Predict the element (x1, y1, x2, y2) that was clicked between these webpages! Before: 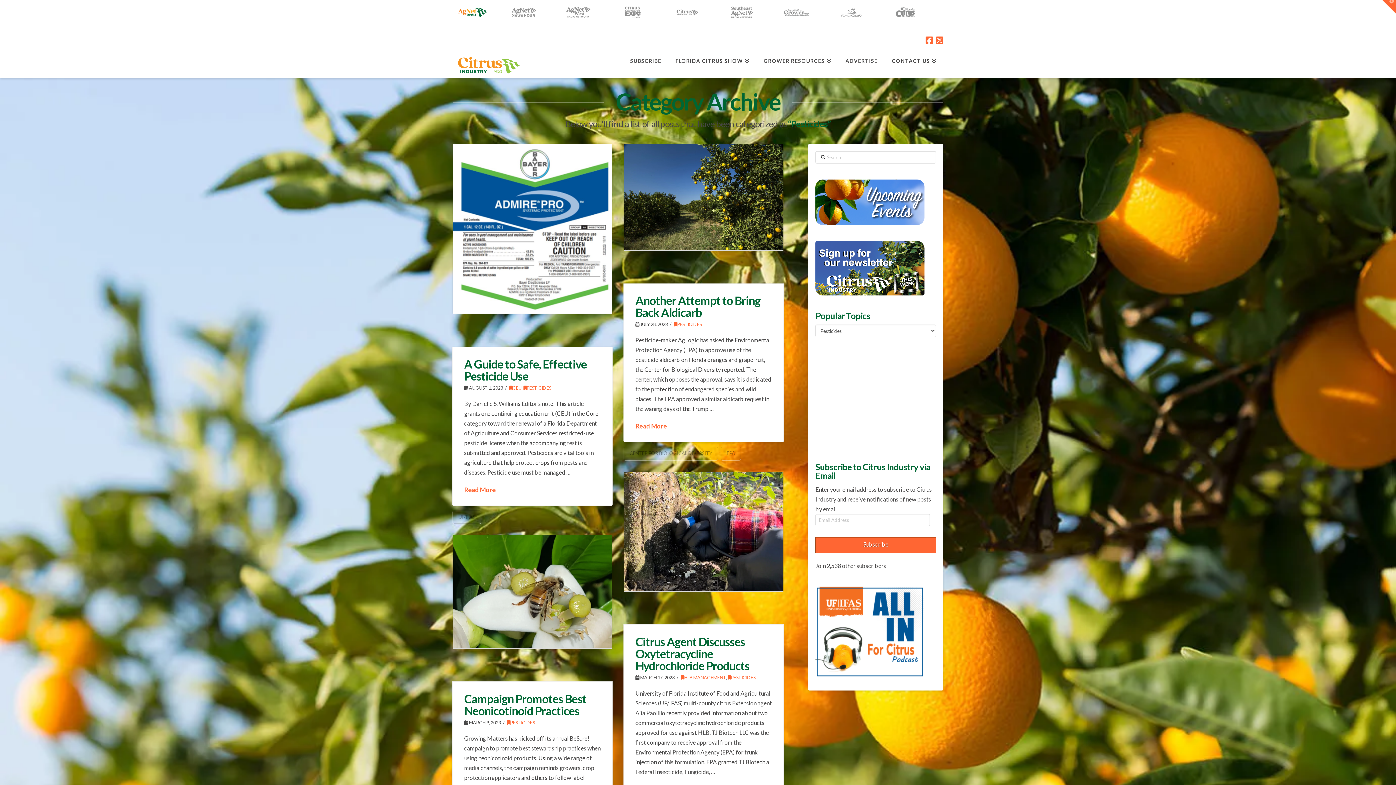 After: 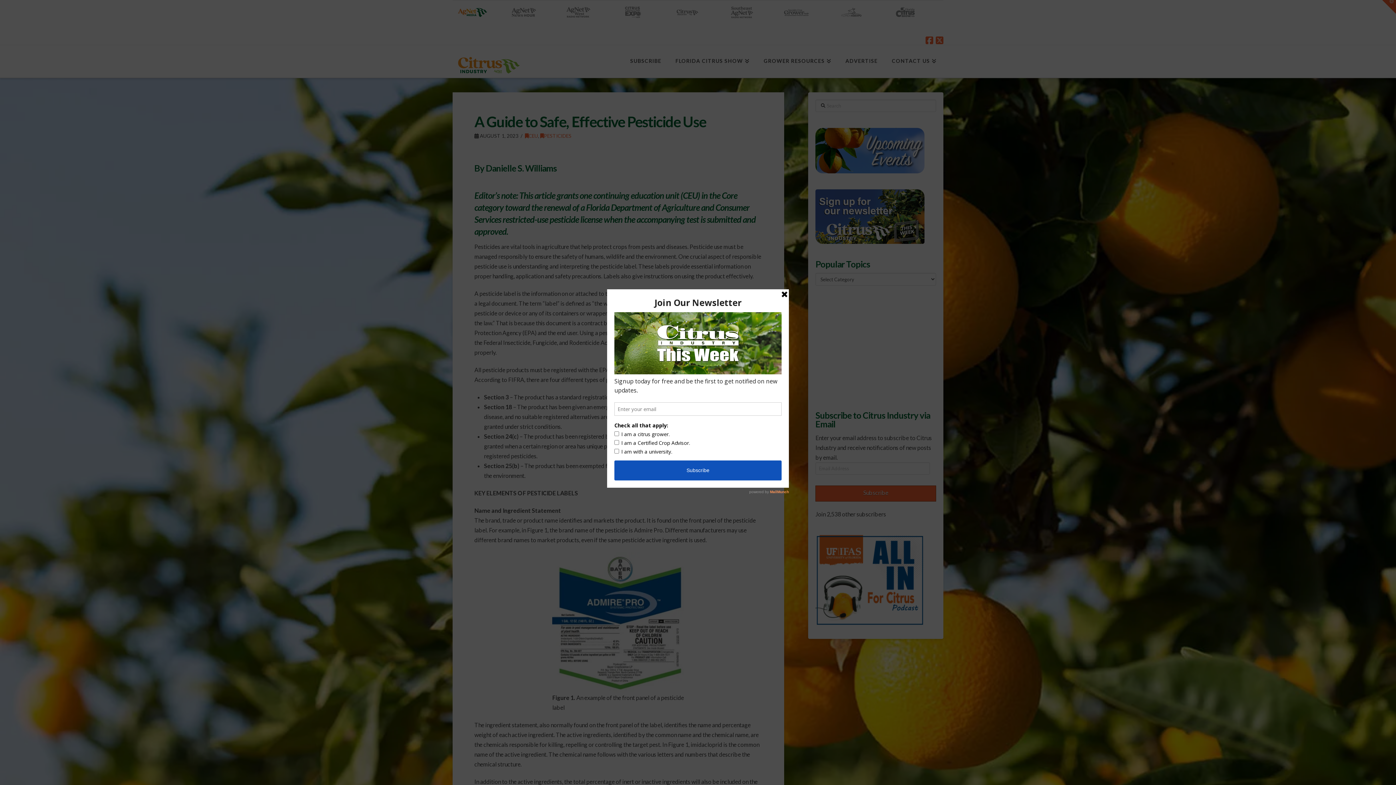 Action: bbox: (452, 144, 612, 313)